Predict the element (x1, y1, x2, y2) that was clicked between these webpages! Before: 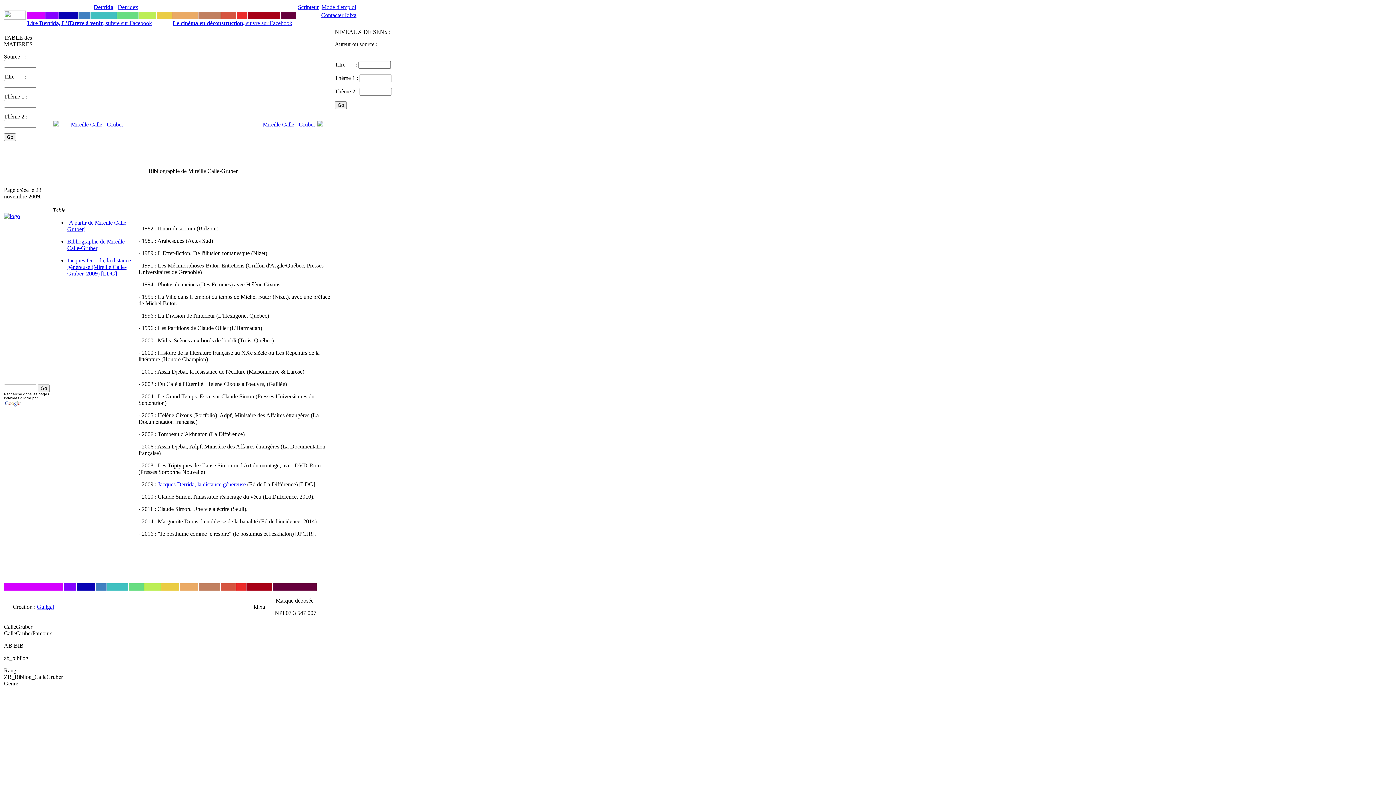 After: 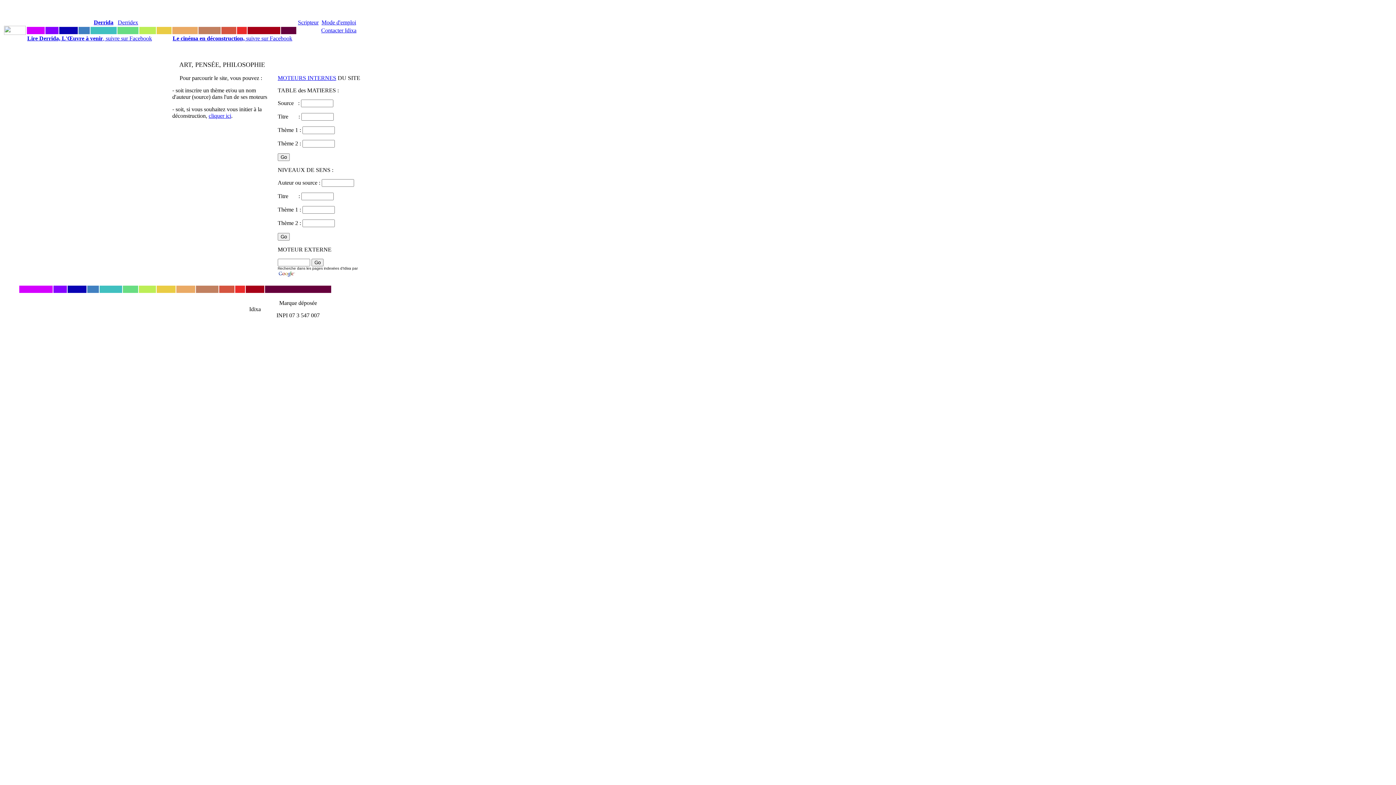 Action: bbox: (4, 14, 25, 20)